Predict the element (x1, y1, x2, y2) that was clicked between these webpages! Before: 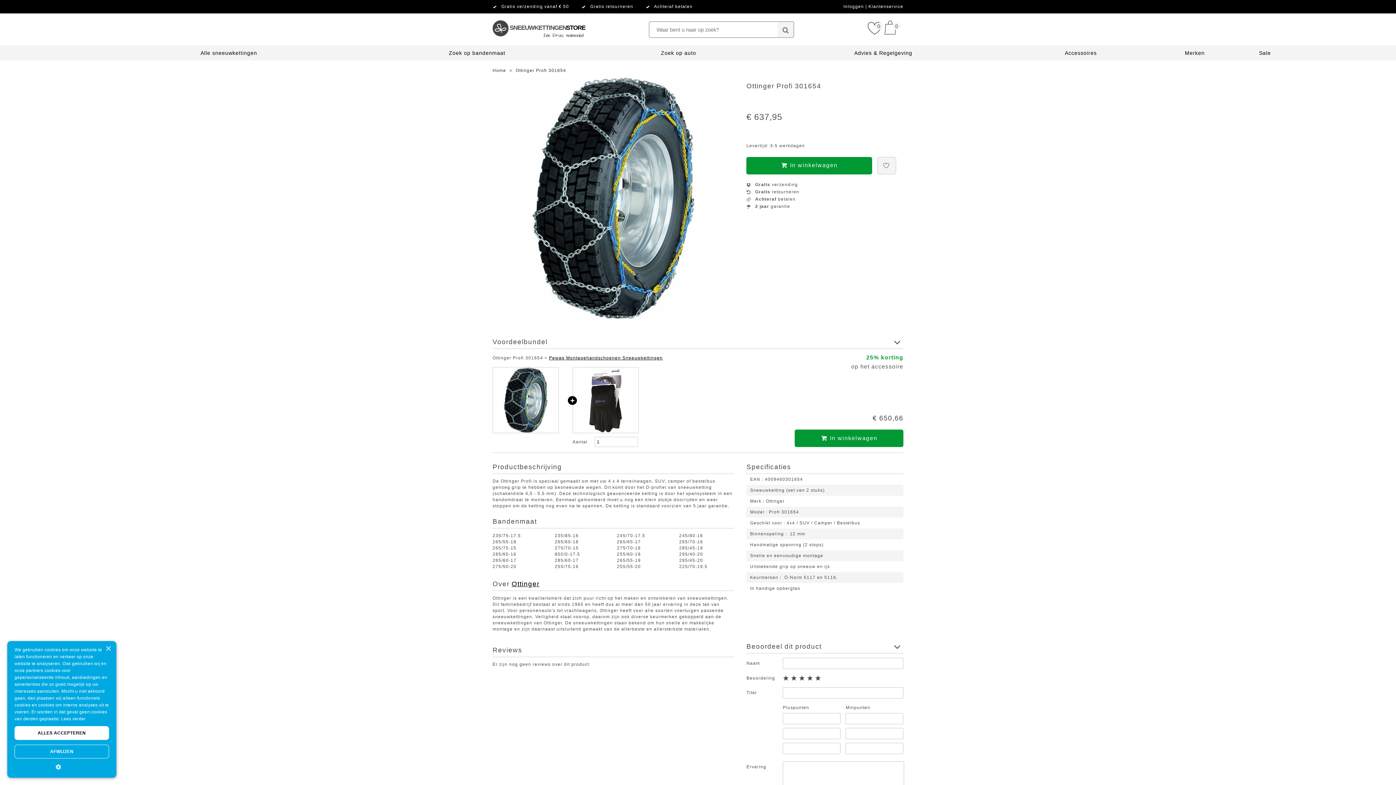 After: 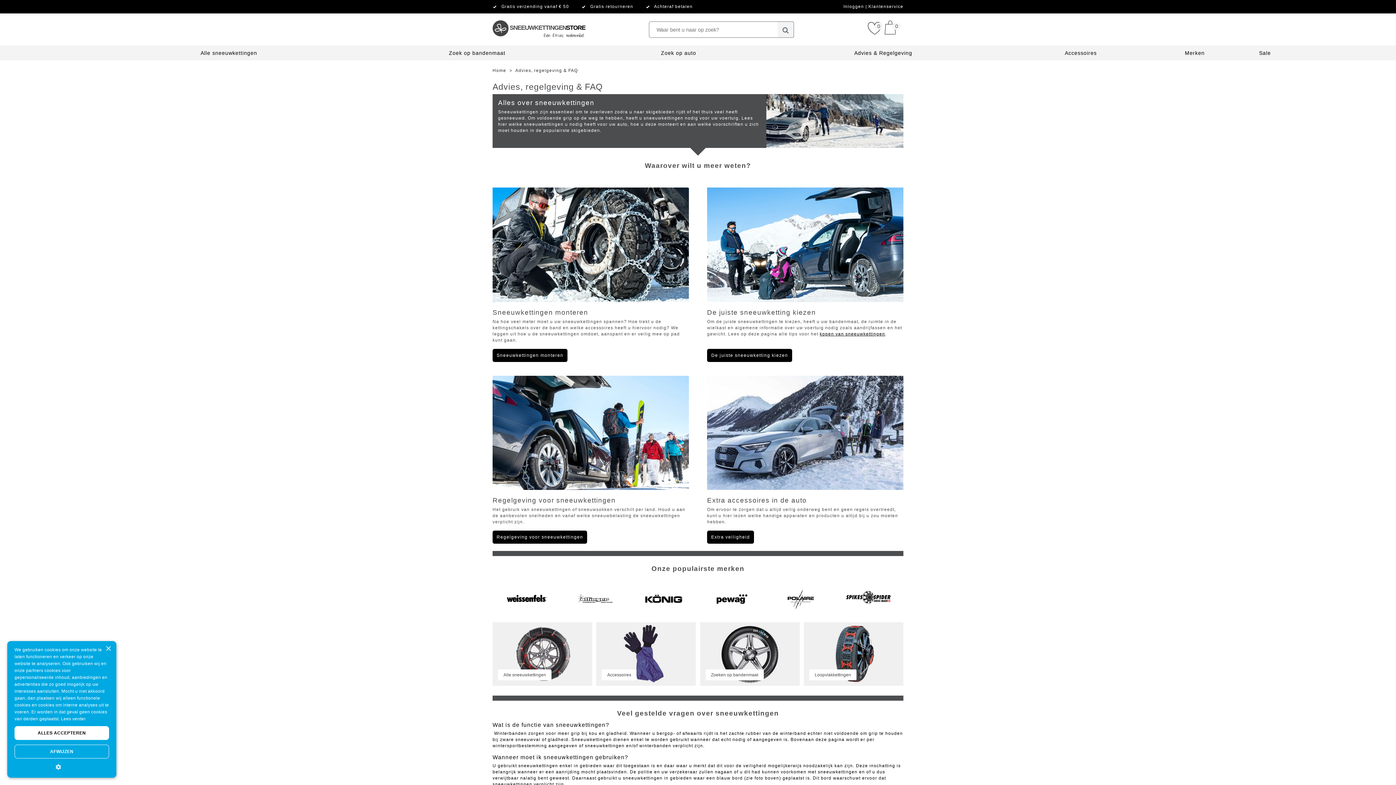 Action: bbox: (854, 50, 912, 56) label: Advies & Regelgeving